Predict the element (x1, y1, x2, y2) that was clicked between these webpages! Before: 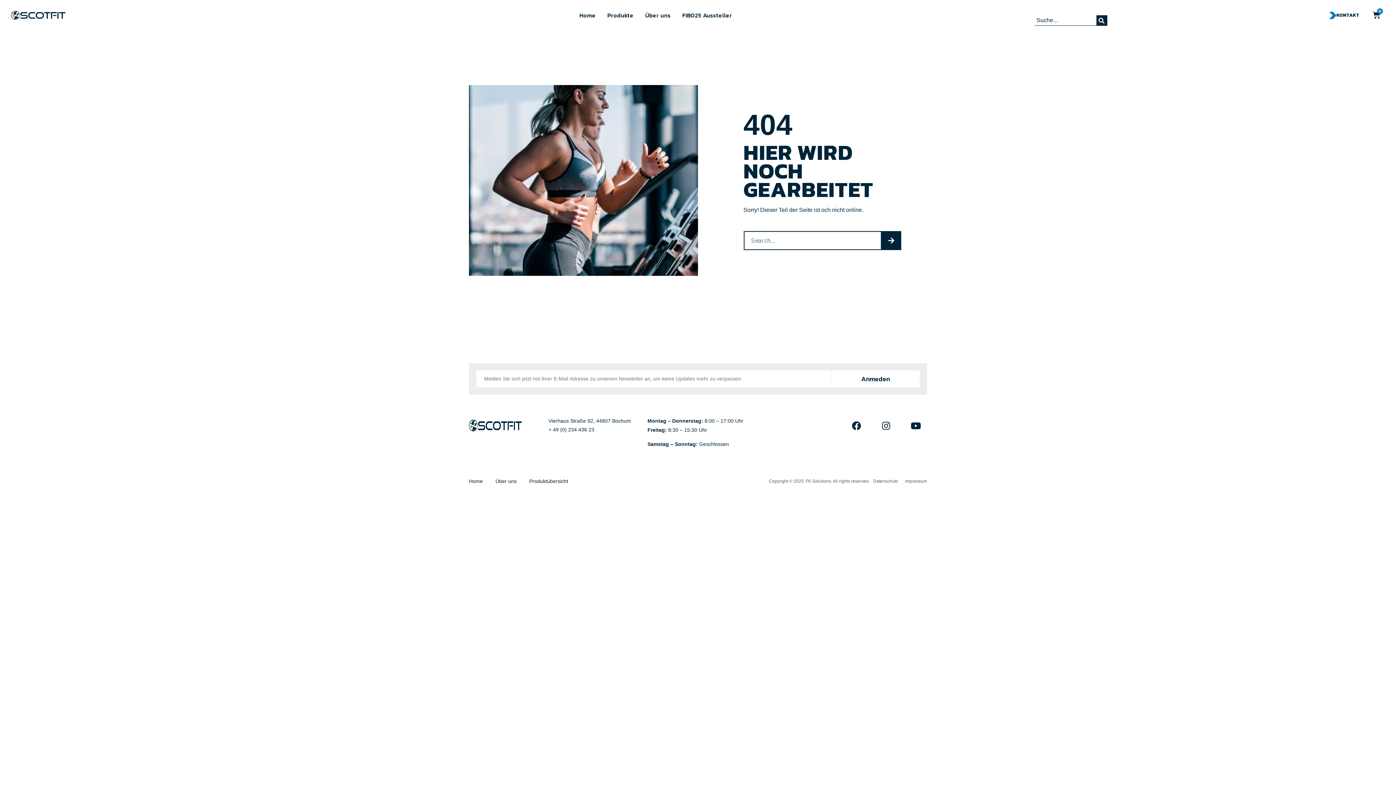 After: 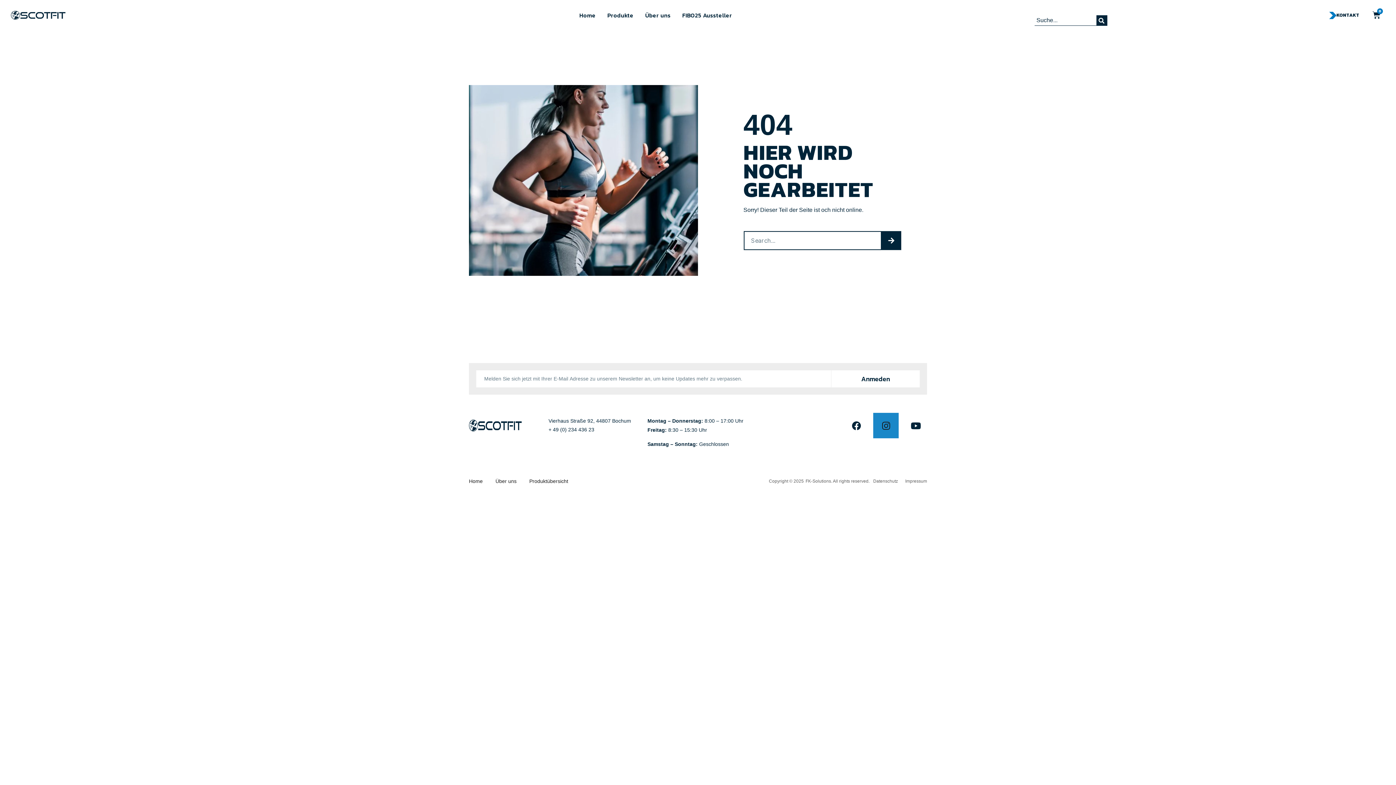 Action: bbox: (873, 413, 899, 438) label: Instagram